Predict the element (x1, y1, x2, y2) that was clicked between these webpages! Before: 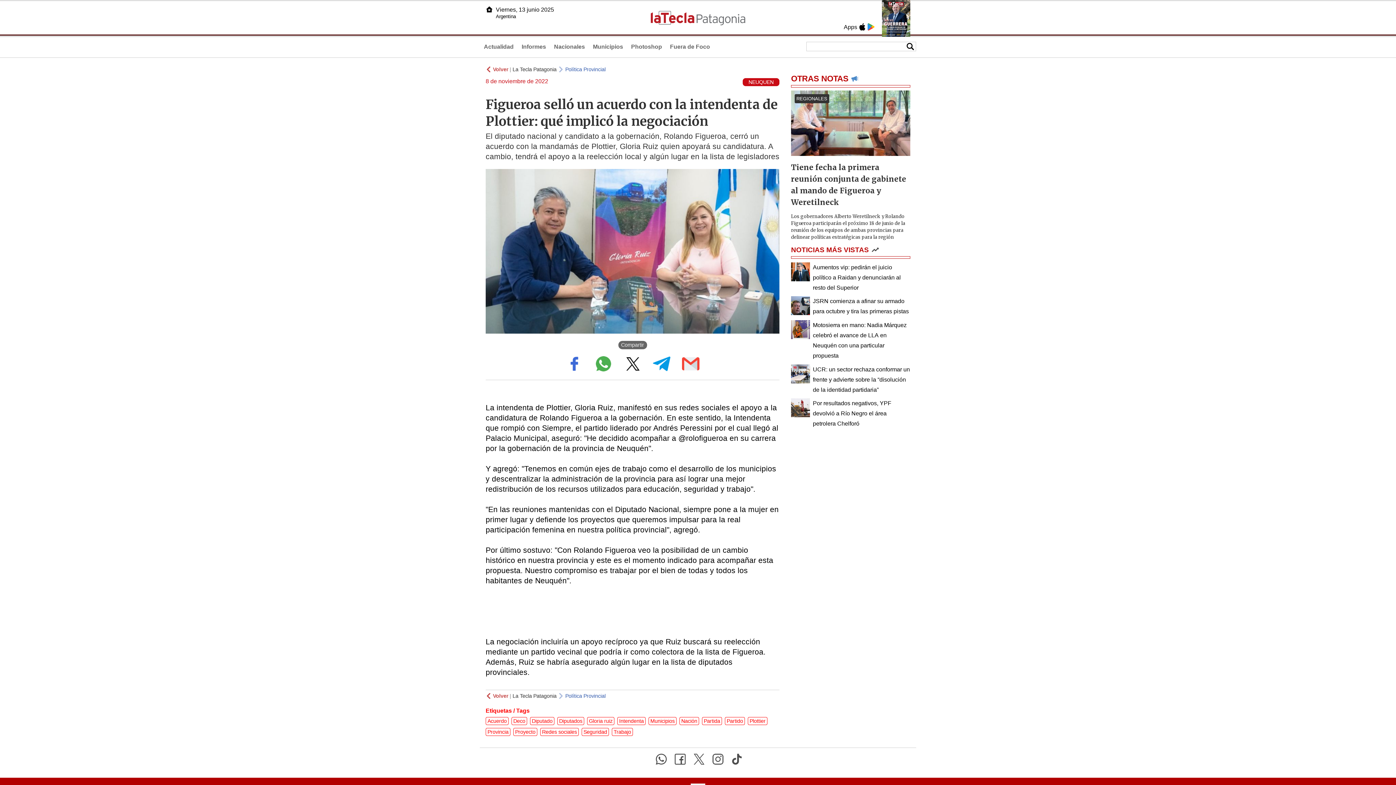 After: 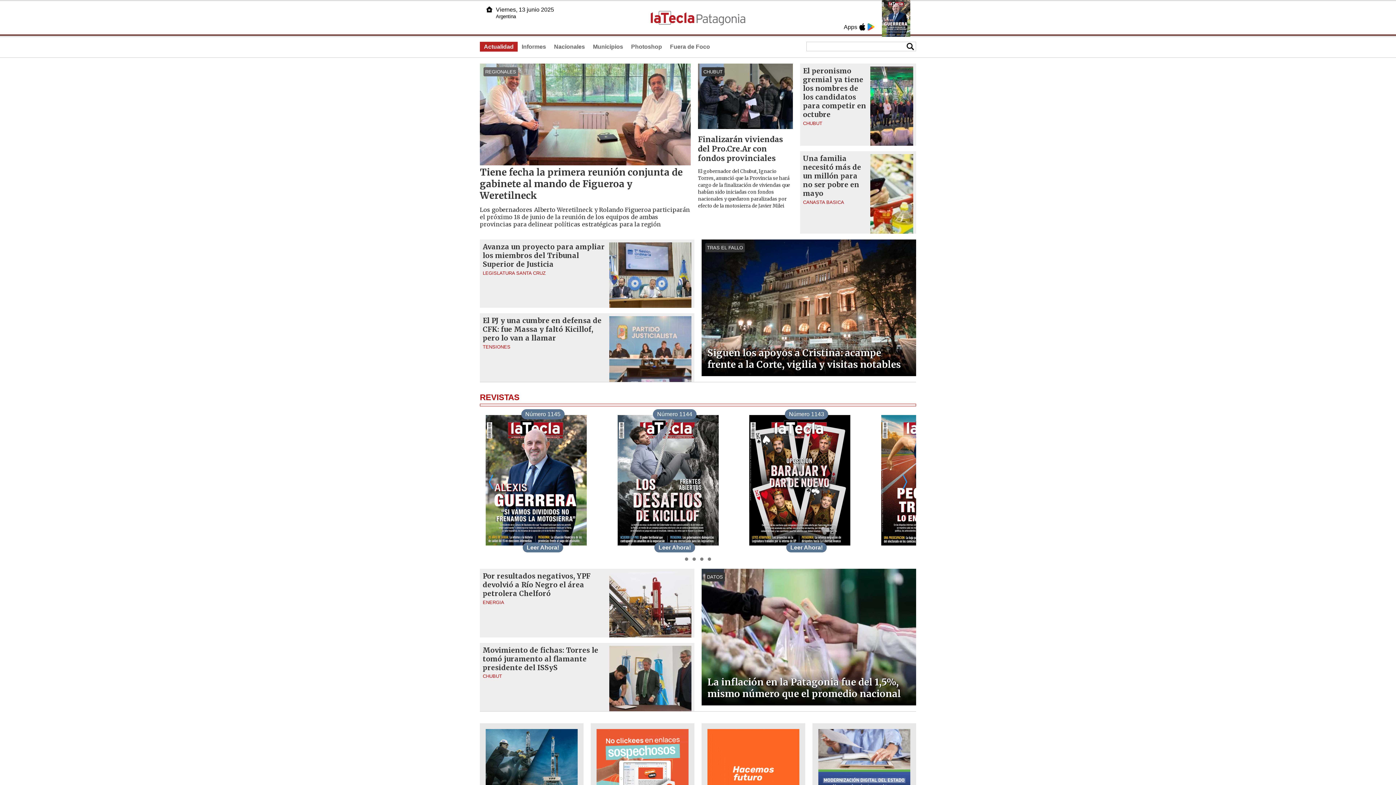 Action: bbox: (512, 693, 556, 699) label: La Tecla Patagonia